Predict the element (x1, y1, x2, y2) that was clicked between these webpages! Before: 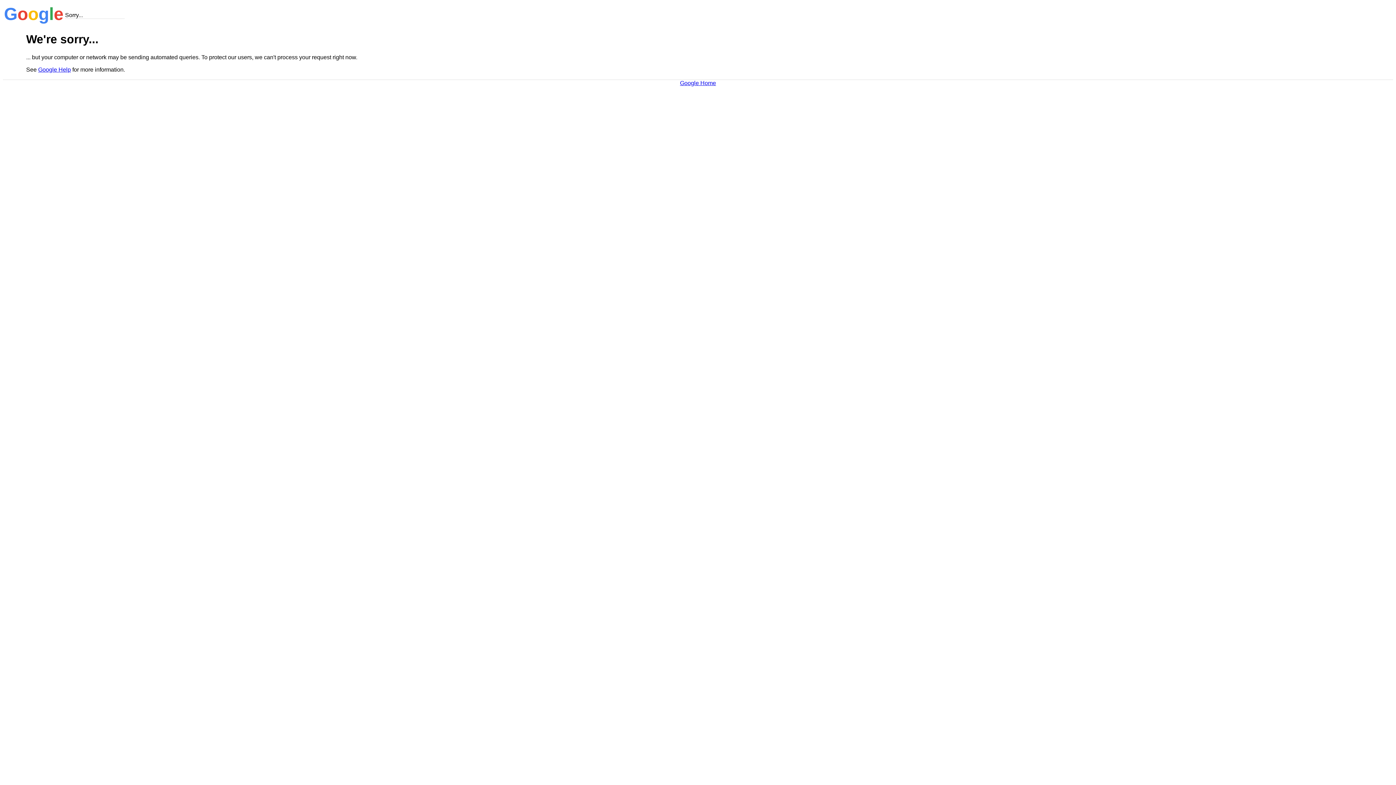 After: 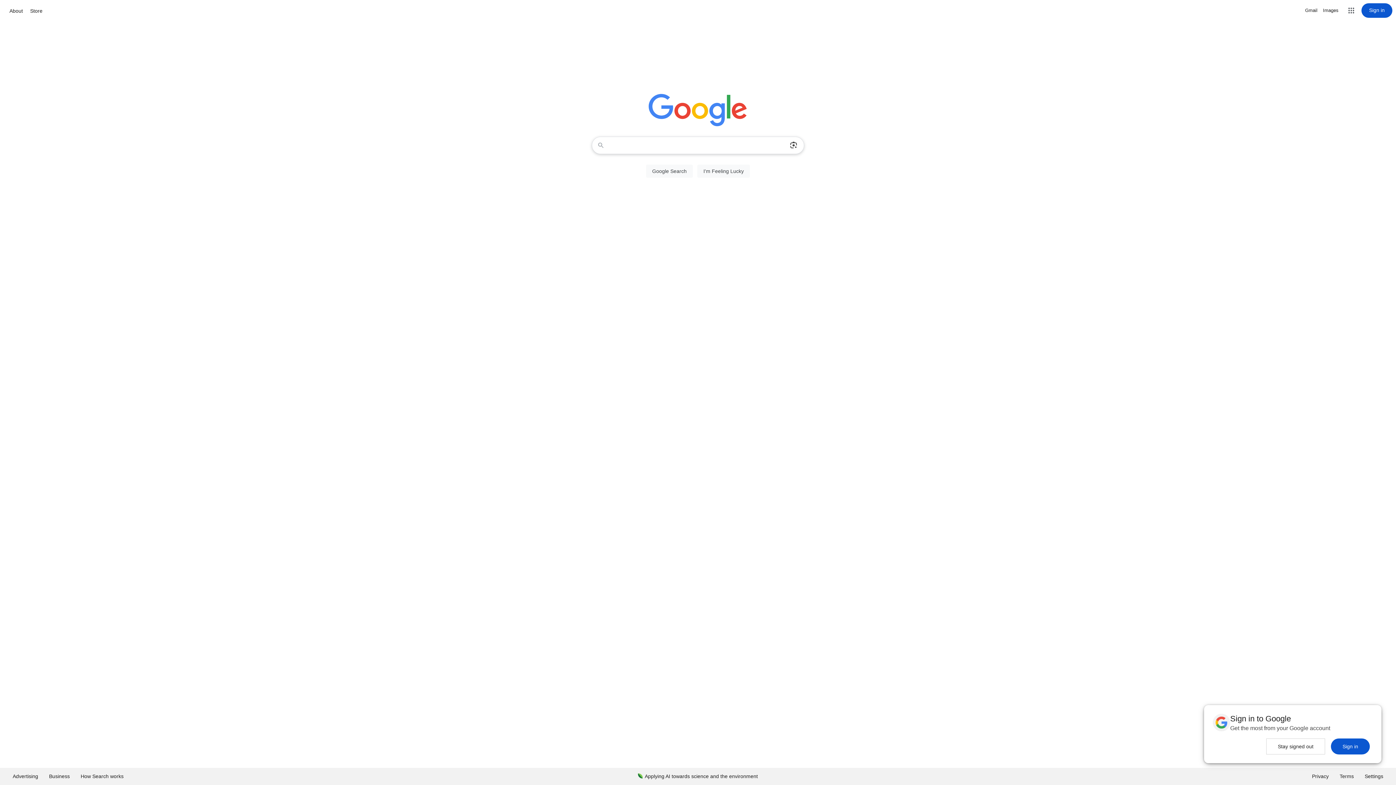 Action: label: Google Home bbox: (680, 79, 716, 86)